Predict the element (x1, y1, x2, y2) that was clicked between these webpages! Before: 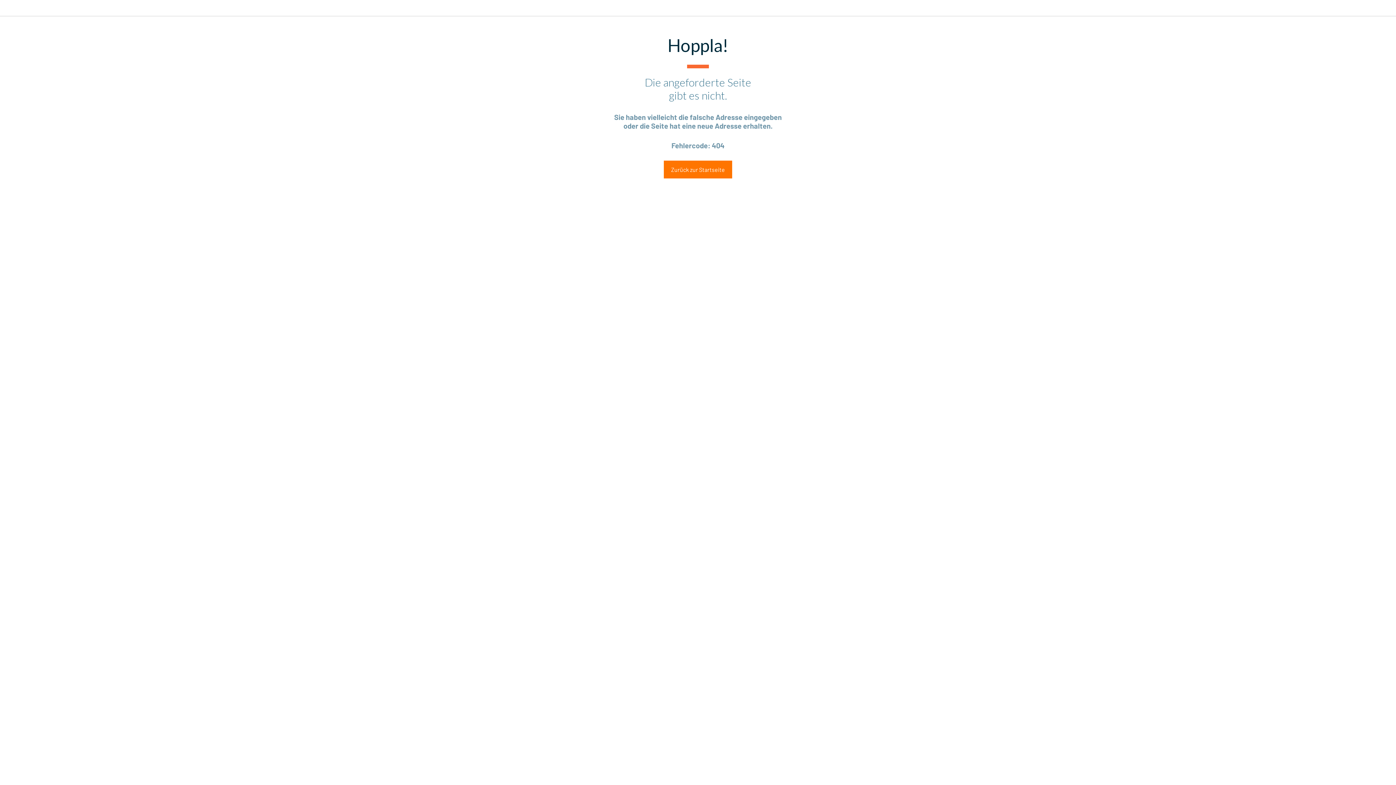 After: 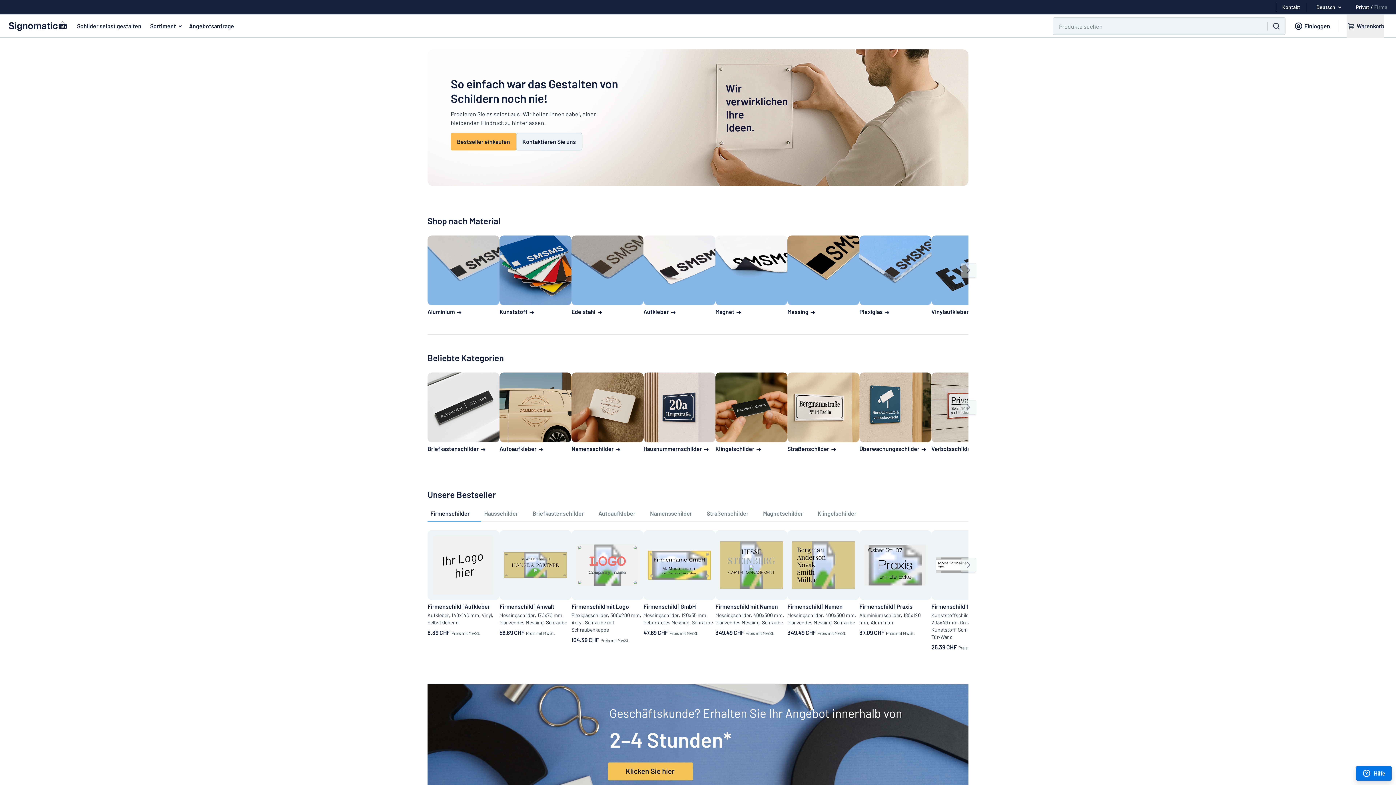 Action: label: Zurück zur Startseite bbox: (664, 160, 732, 178)